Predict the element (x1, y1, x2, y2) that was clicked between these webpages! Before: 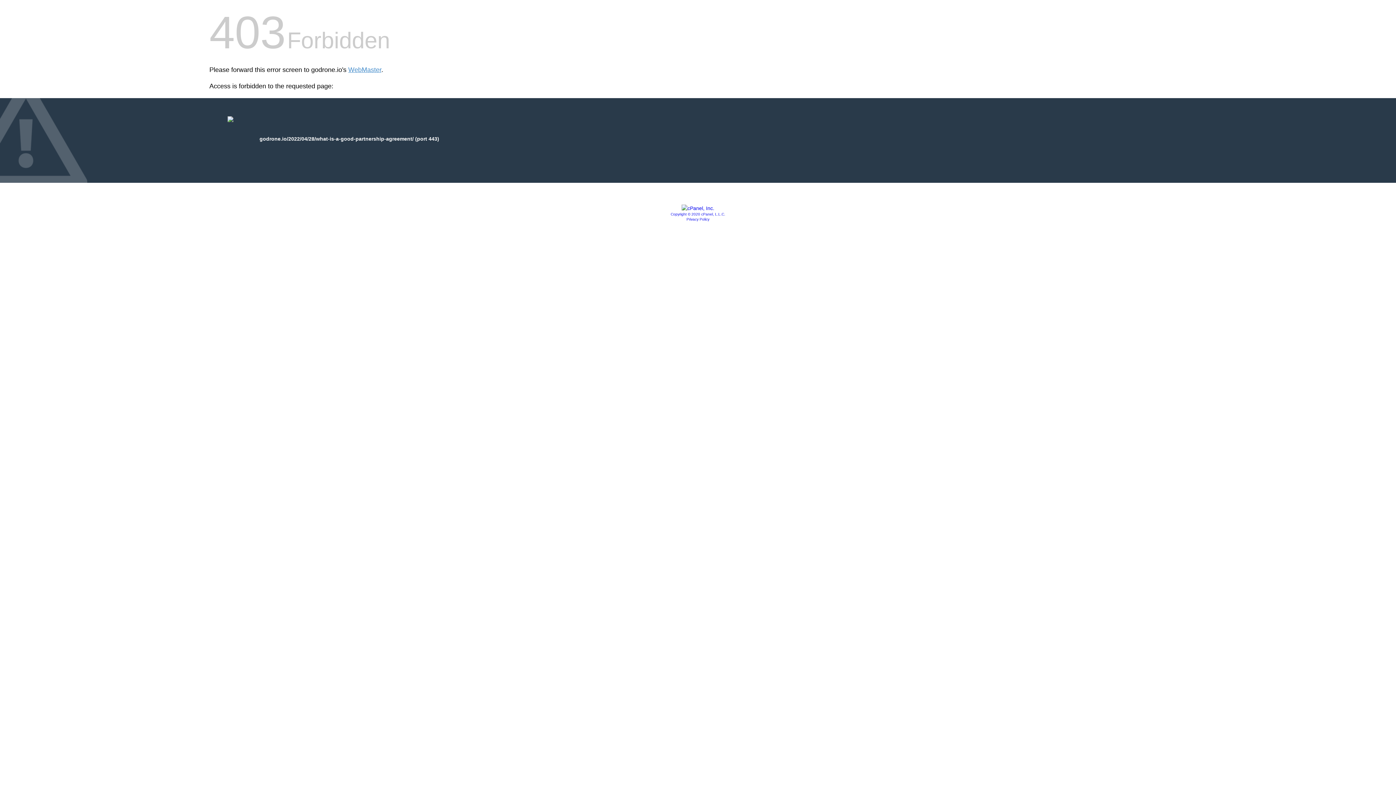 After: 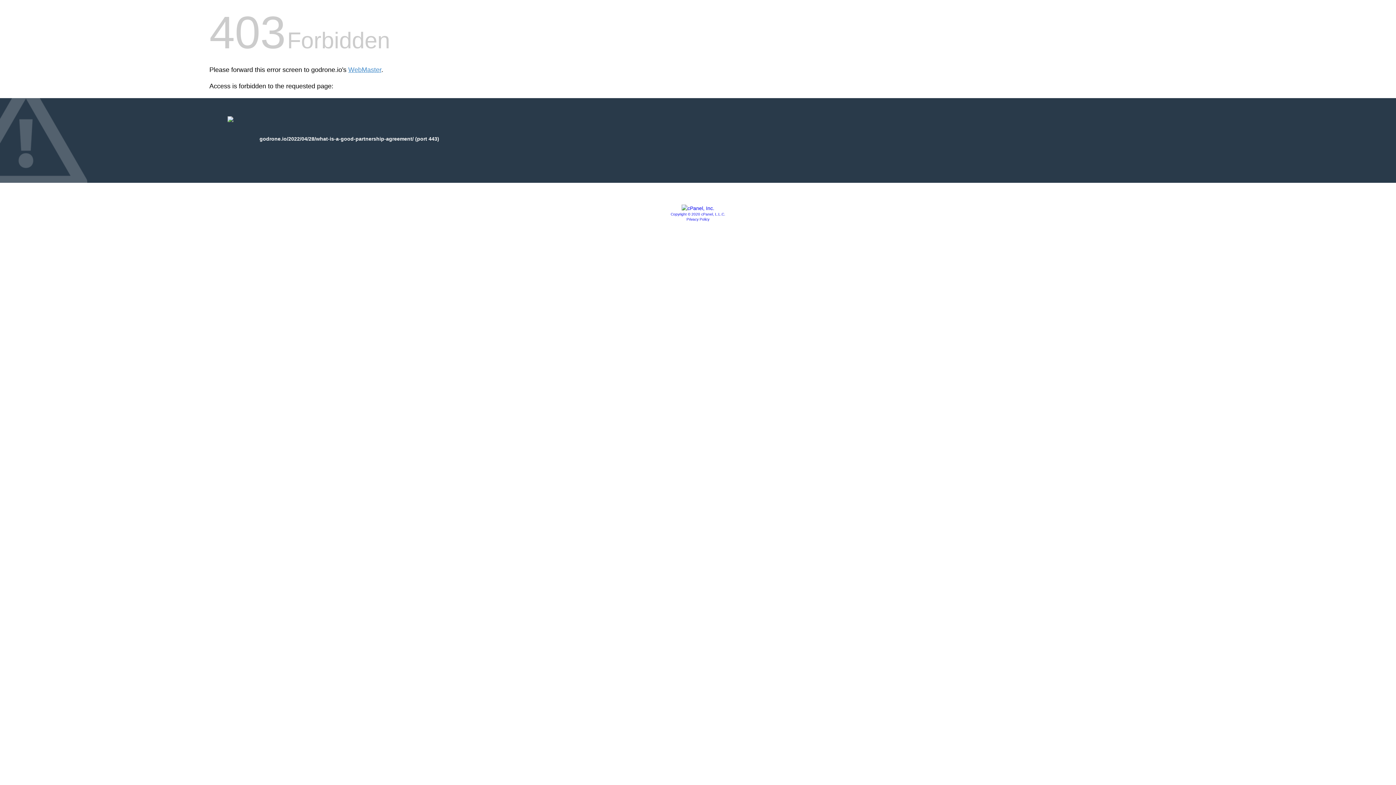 Action: bbox: (670, 212, 725, 216) label: Copyright © 2020 cPanel, L.L.C.